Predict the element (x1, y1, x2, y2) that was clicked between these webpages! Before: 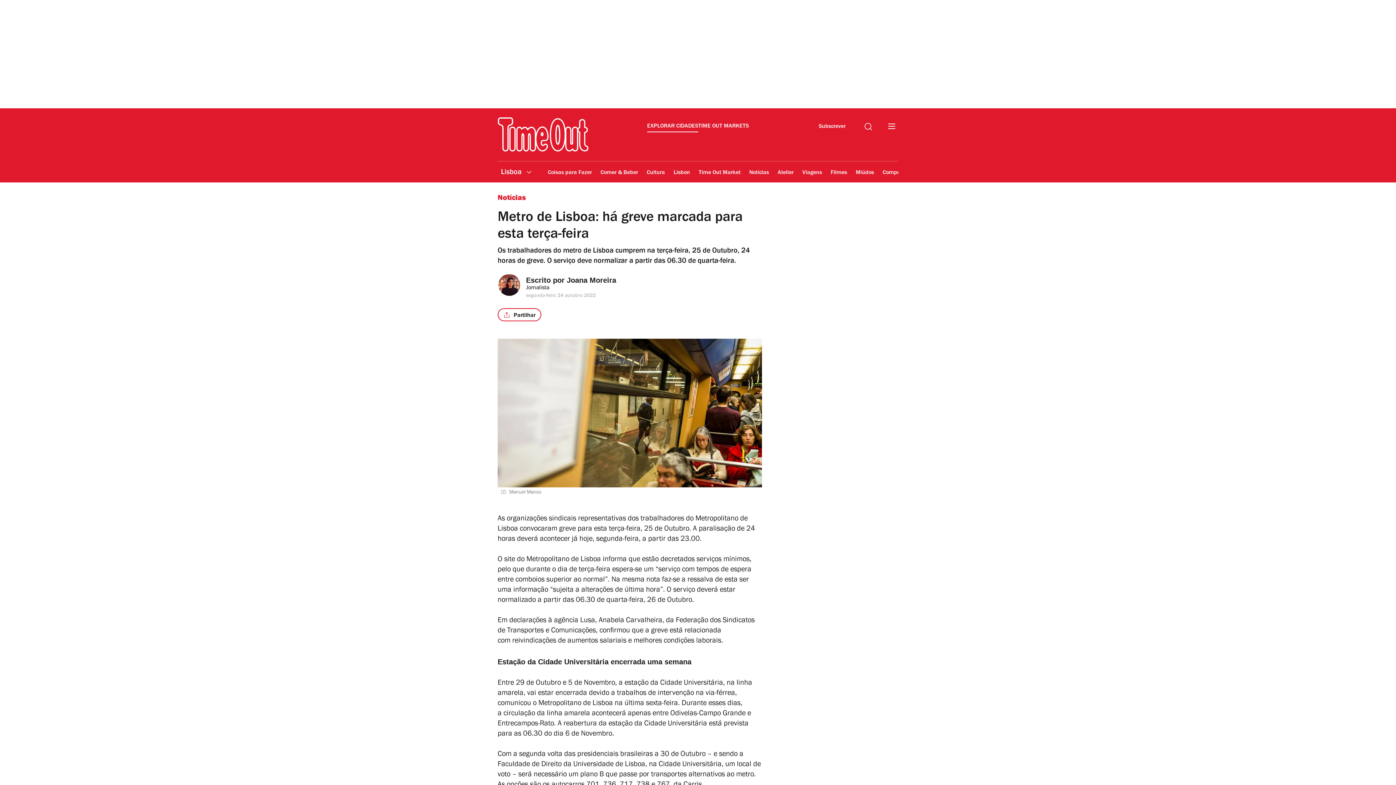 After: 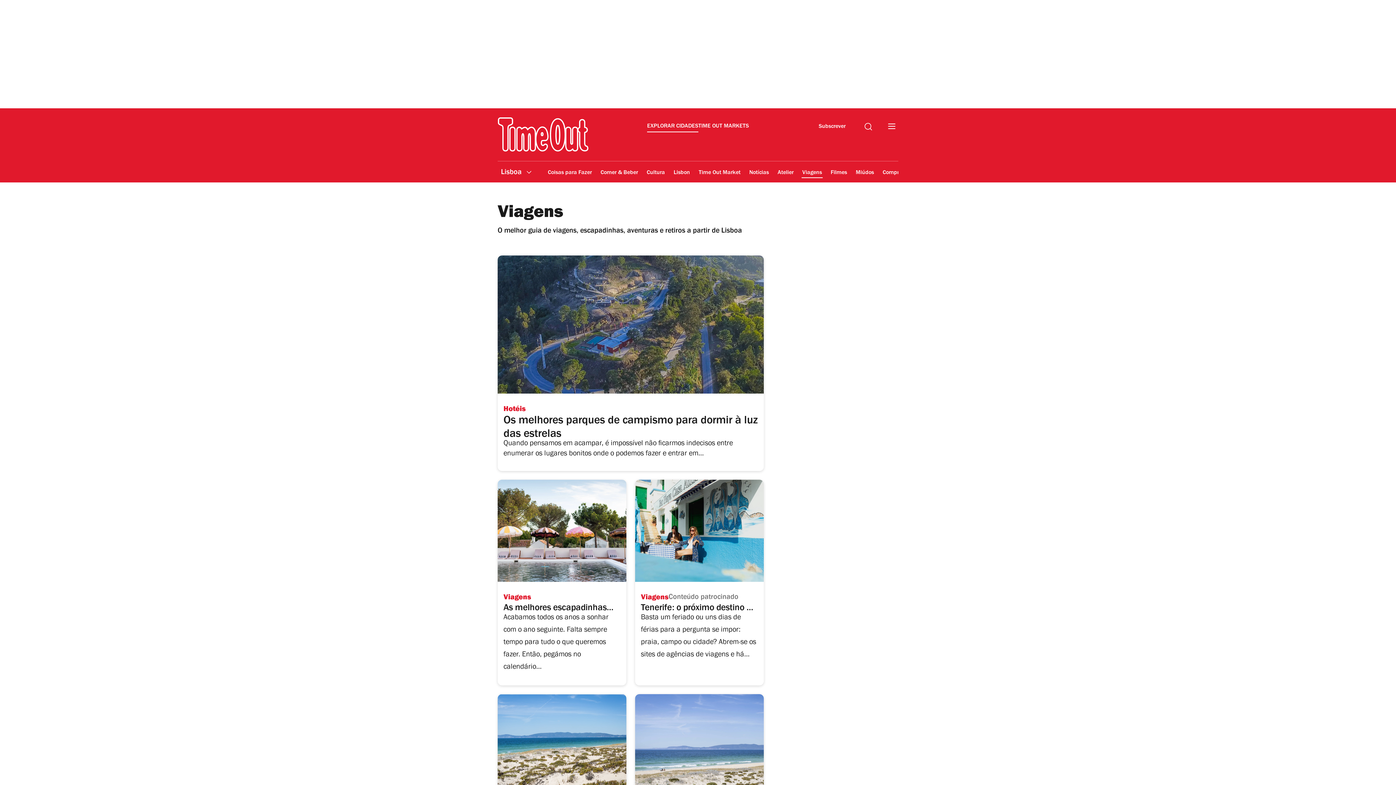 Action: bbox: (801, 164, 822, 181) label: Viagens